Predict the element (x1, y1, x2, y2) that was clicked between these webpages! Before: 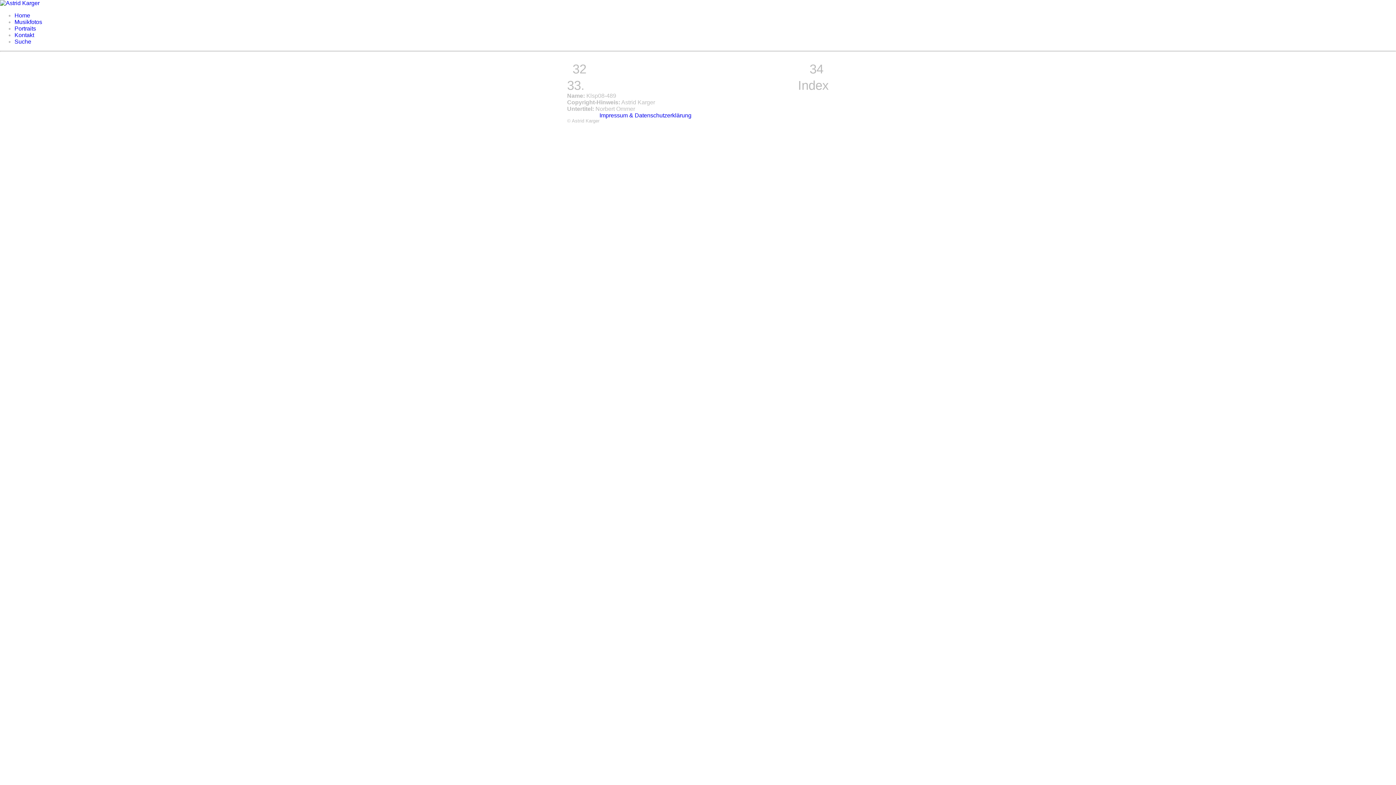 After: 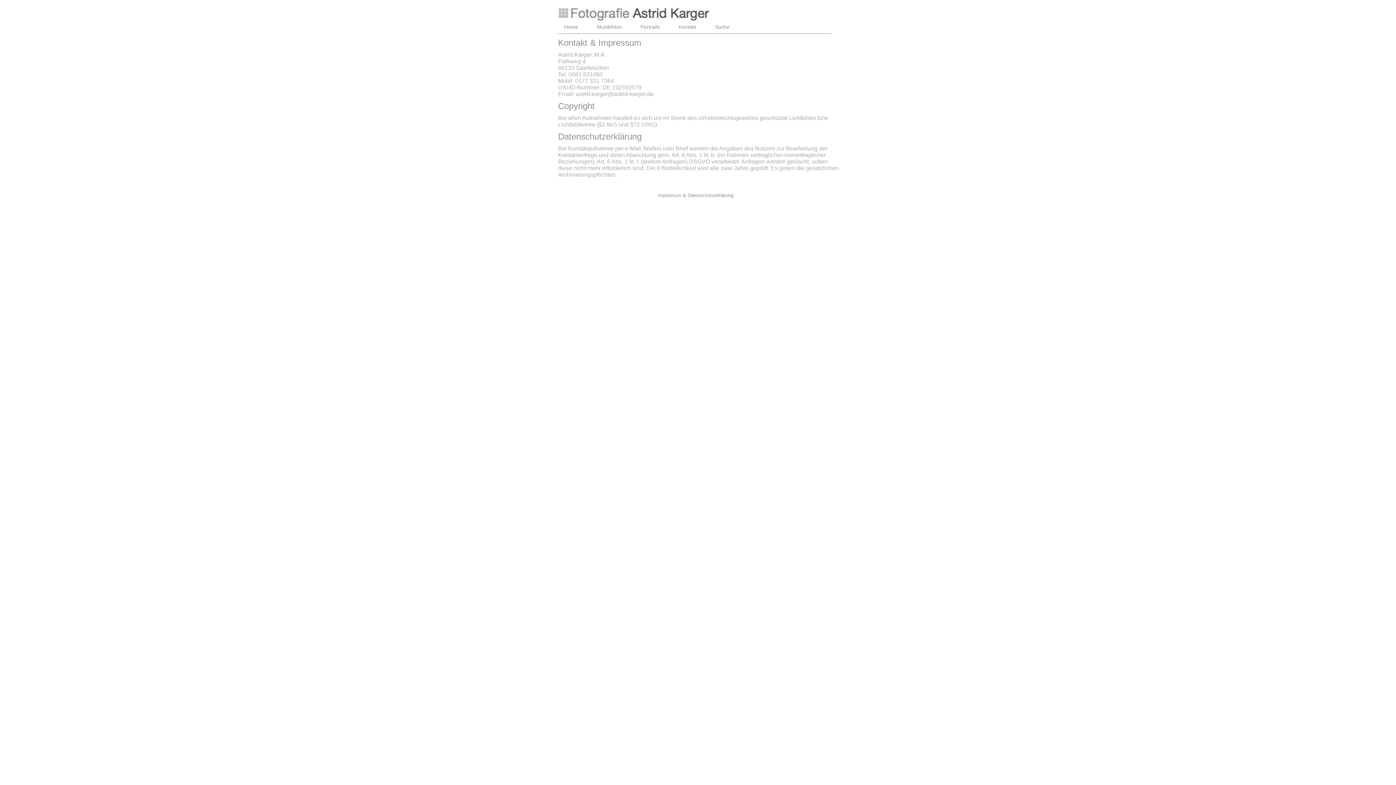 Action: label: Kontakt bbox: (14, 32, 34, 38)